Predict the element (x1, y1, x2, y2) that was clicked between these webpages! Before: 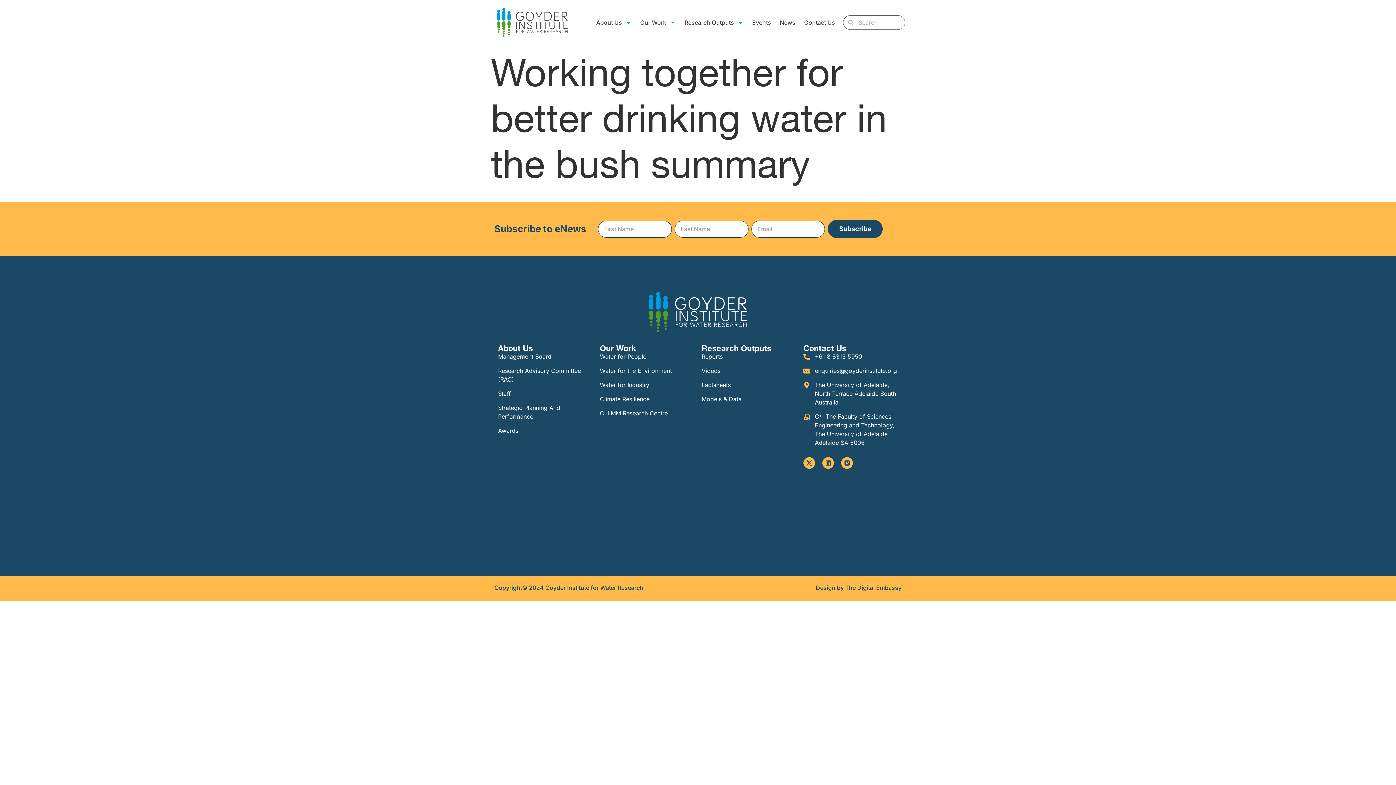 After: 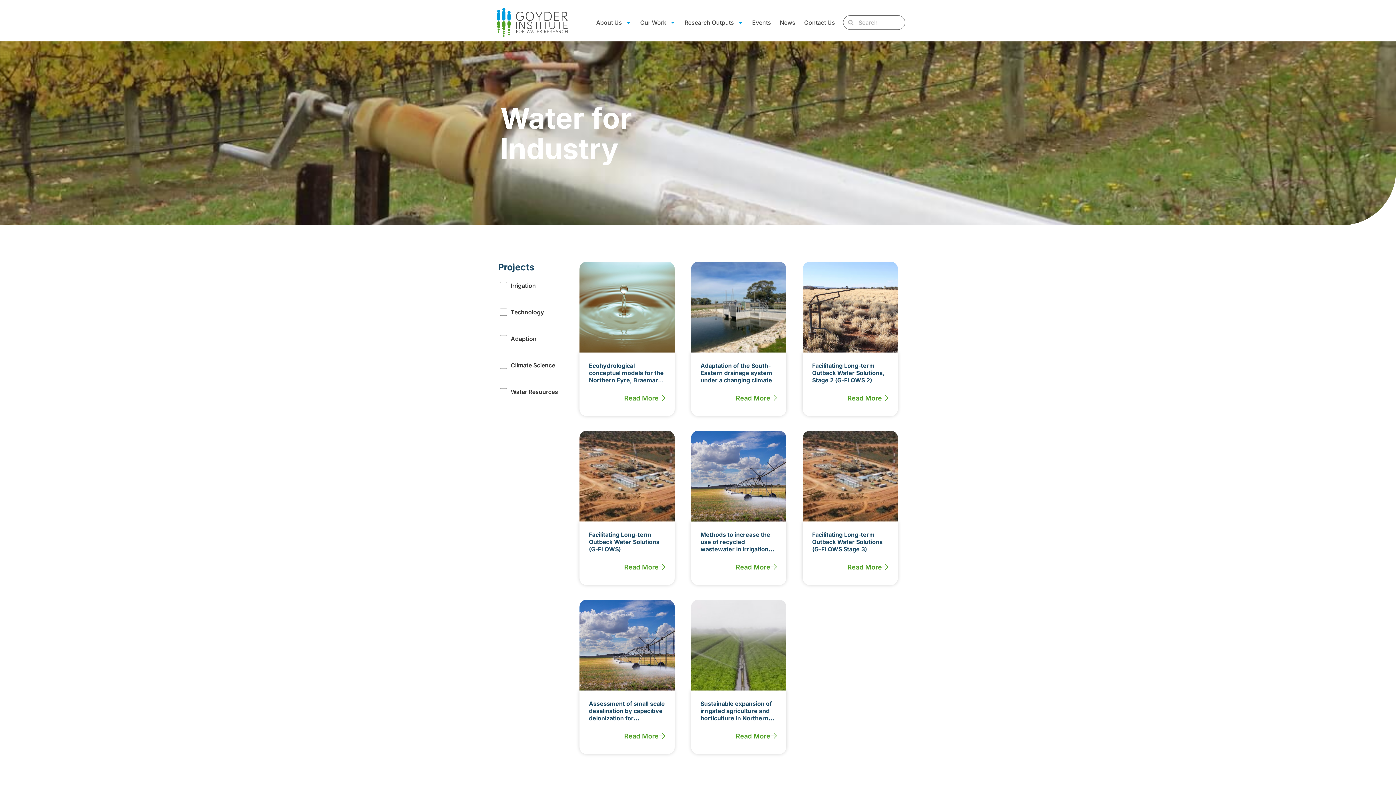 Action: label: Water for Industry bbox: (600, 380, 694, 389)